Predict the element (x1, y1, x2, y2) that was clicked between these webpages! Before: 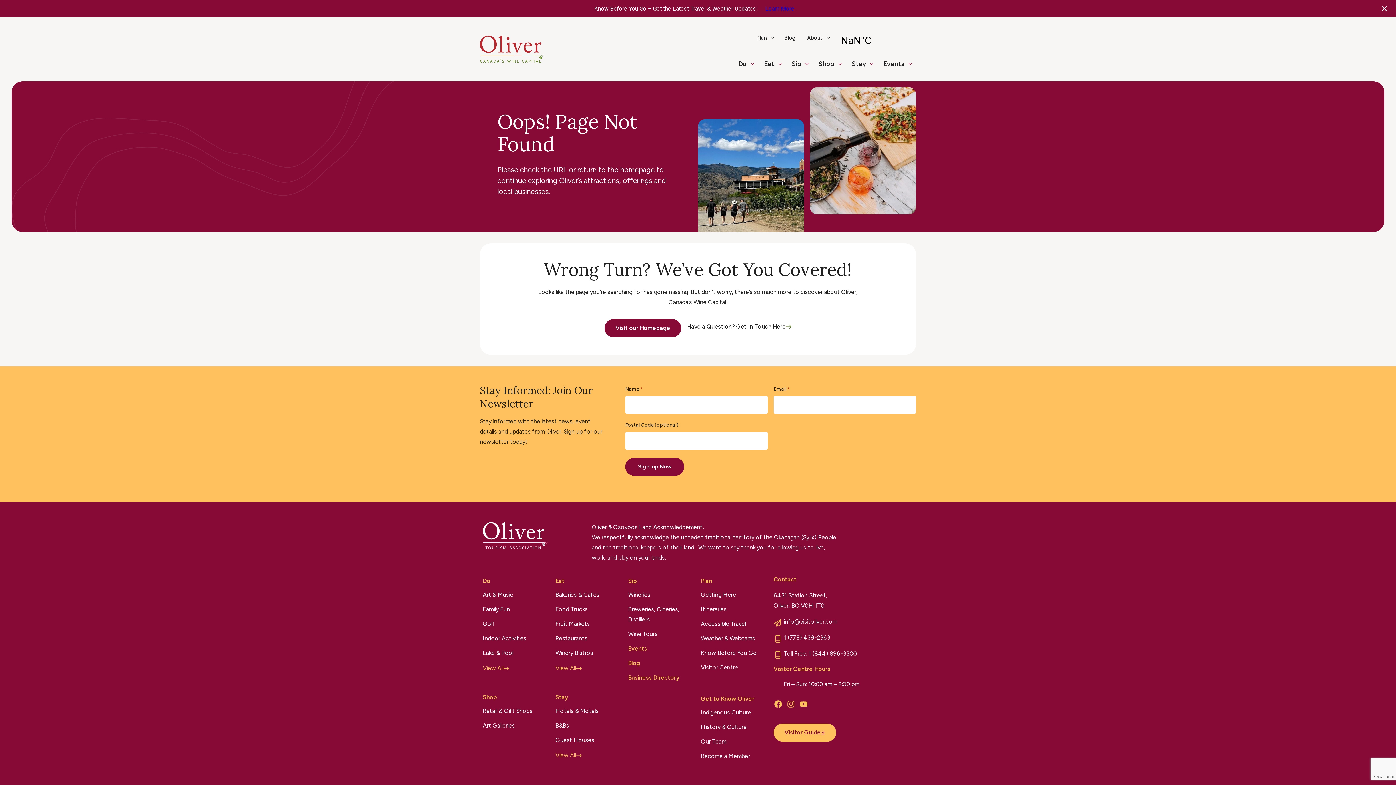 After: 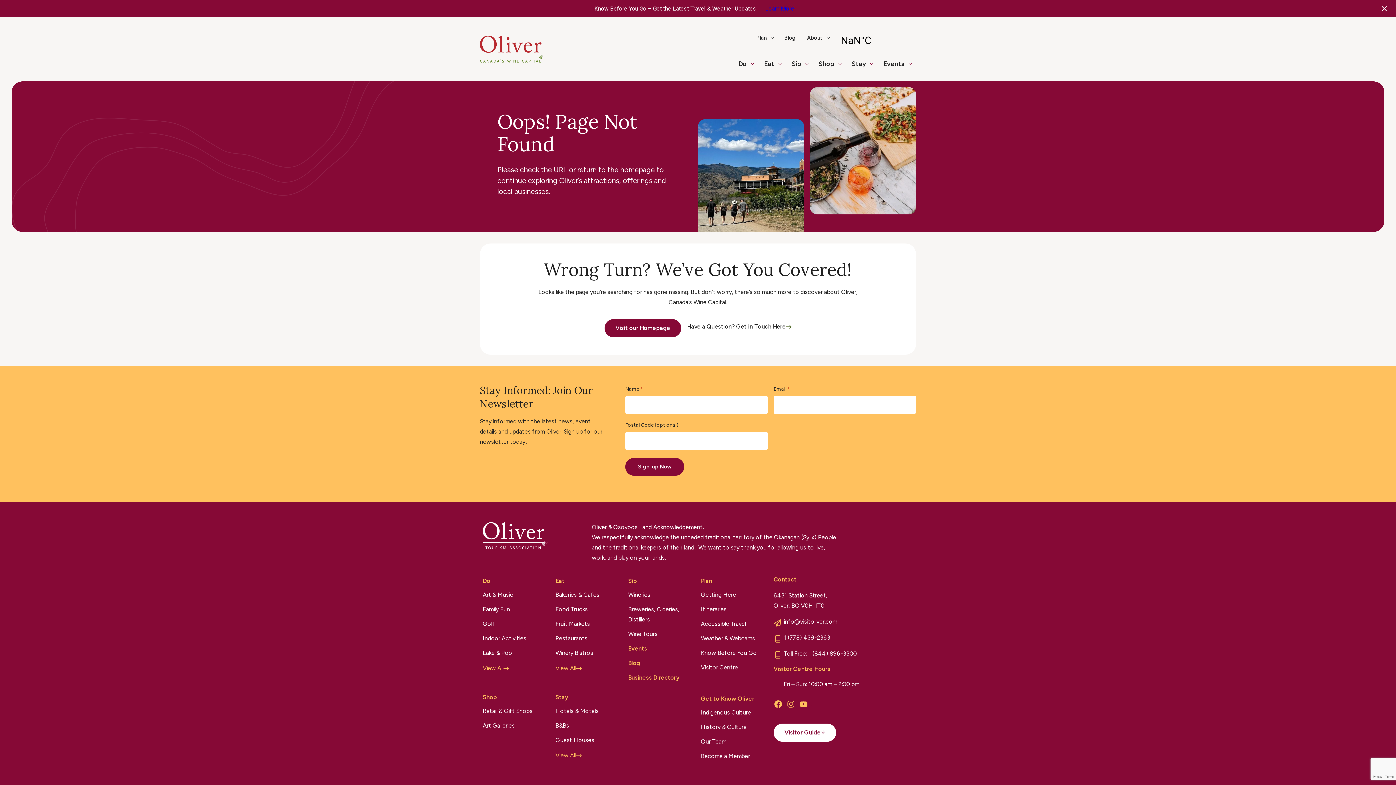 Action: label: Visitor Guide bbox: (773, 724, 836, 742)